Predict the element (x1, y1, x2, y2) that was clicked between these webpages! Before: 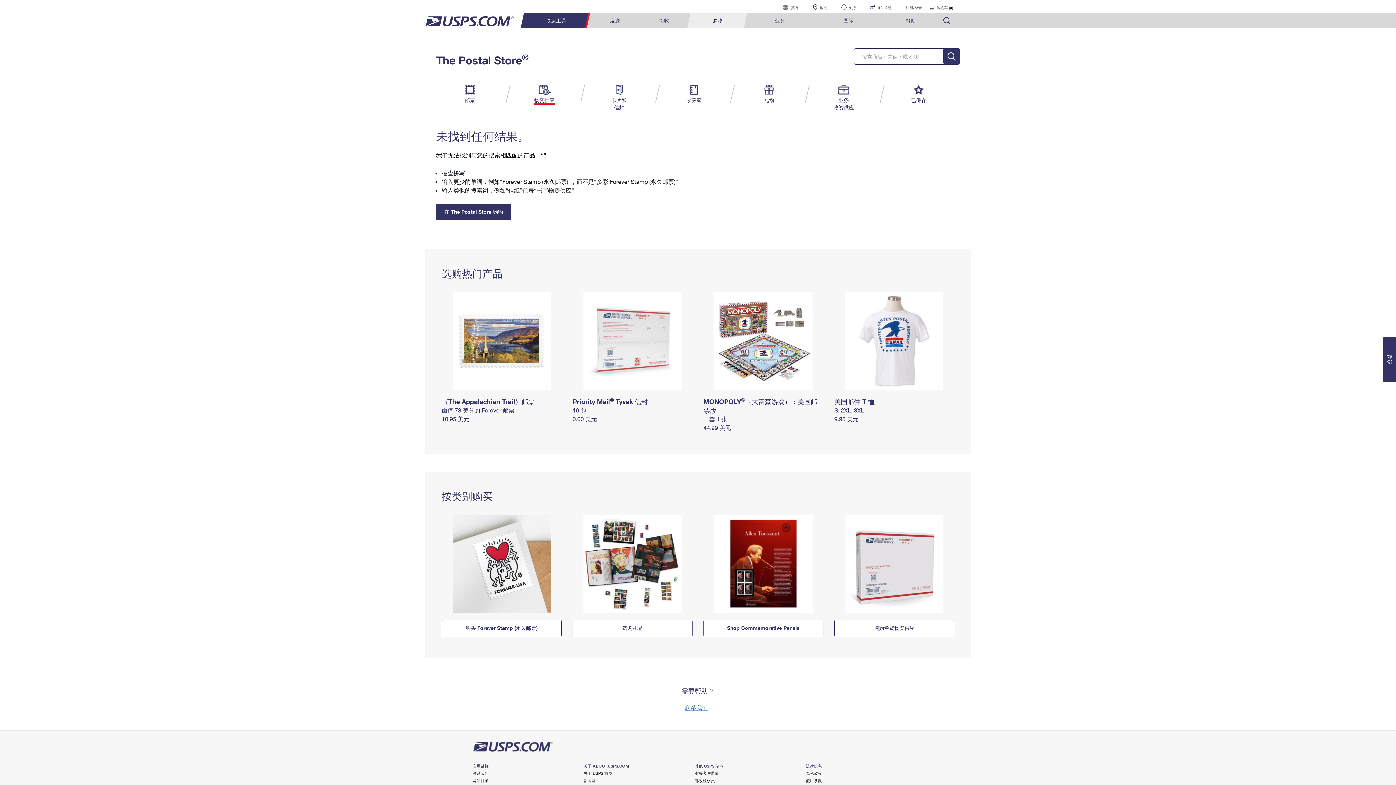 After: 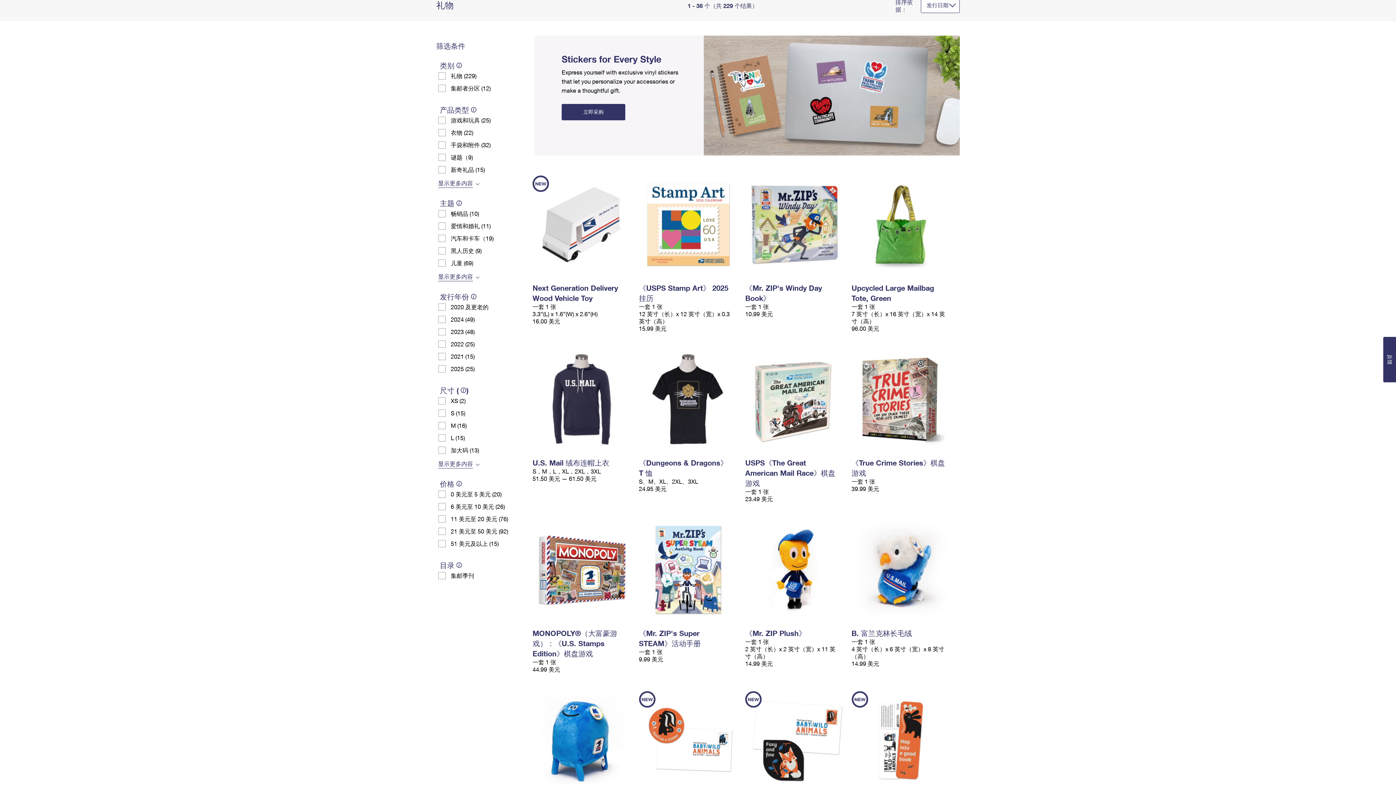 Action: label: 选购礼品 bbox: (572, 620, 692, 636)